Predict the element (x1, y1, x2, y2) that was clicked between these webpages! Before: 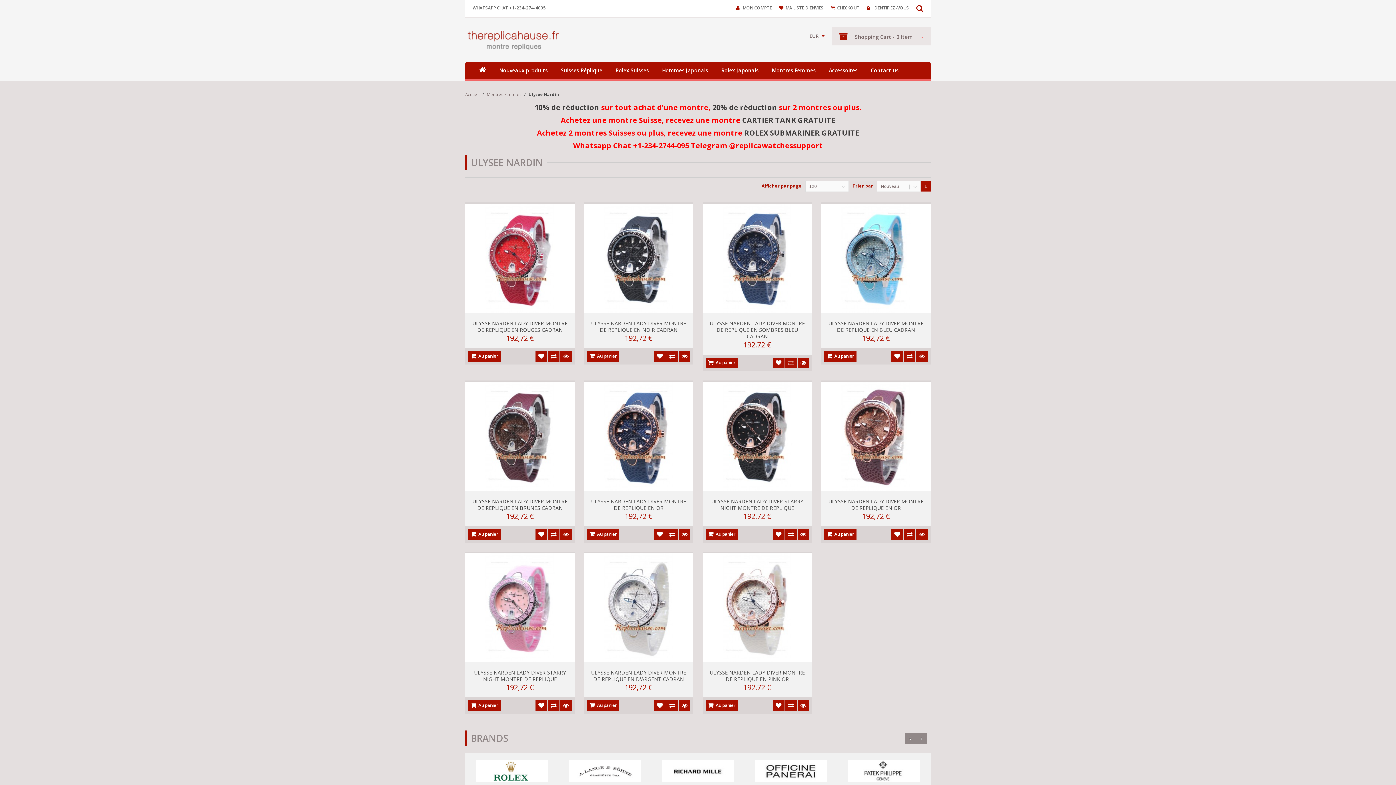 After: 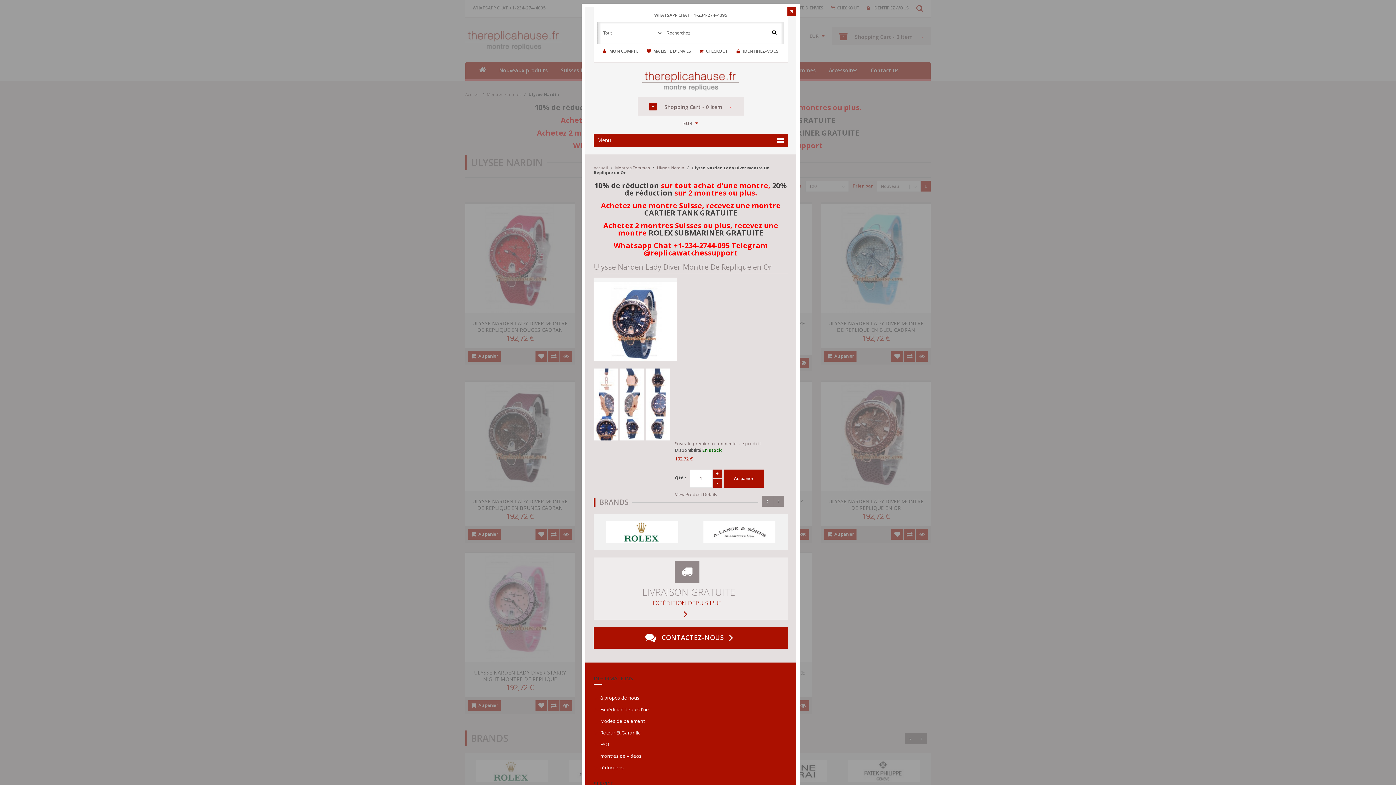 Action: bbox: (678, 529, 690, 539)